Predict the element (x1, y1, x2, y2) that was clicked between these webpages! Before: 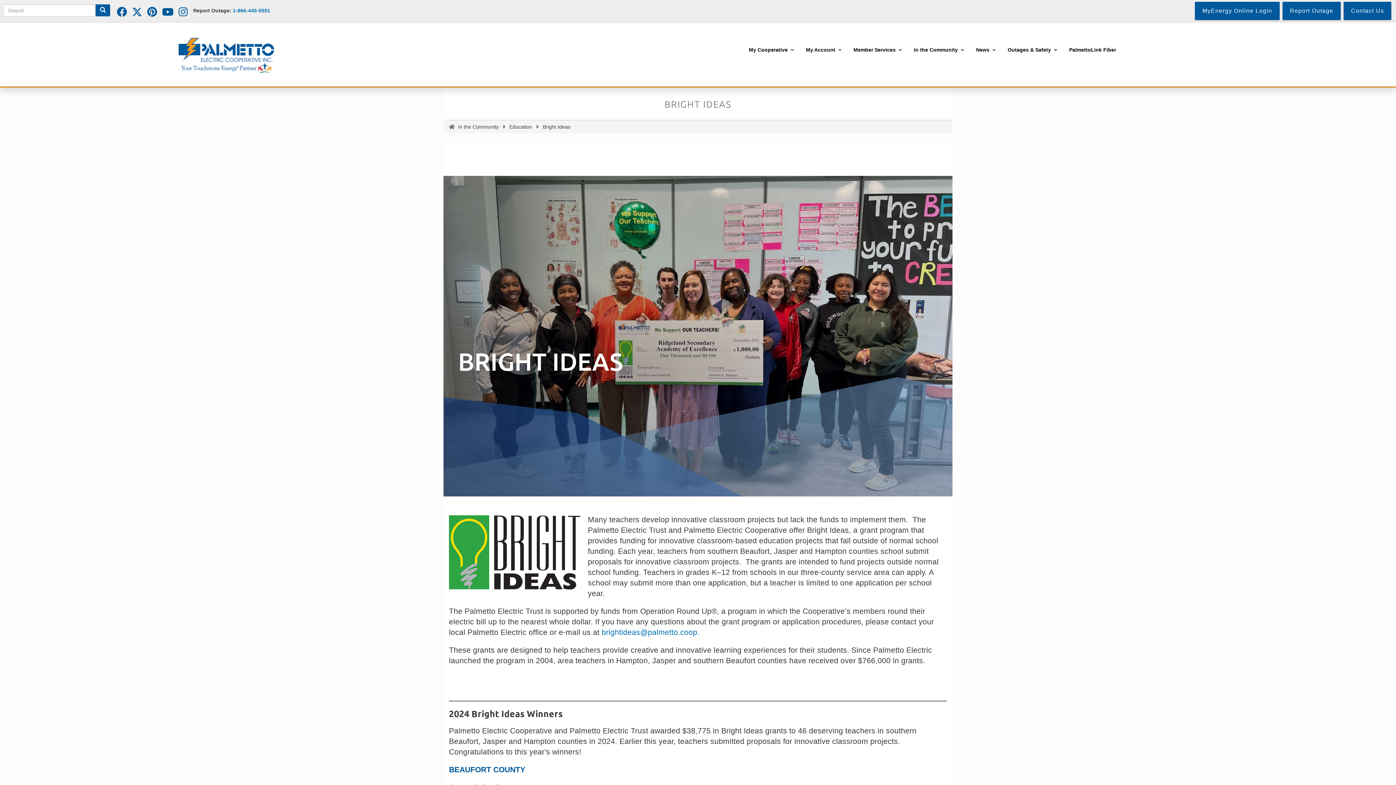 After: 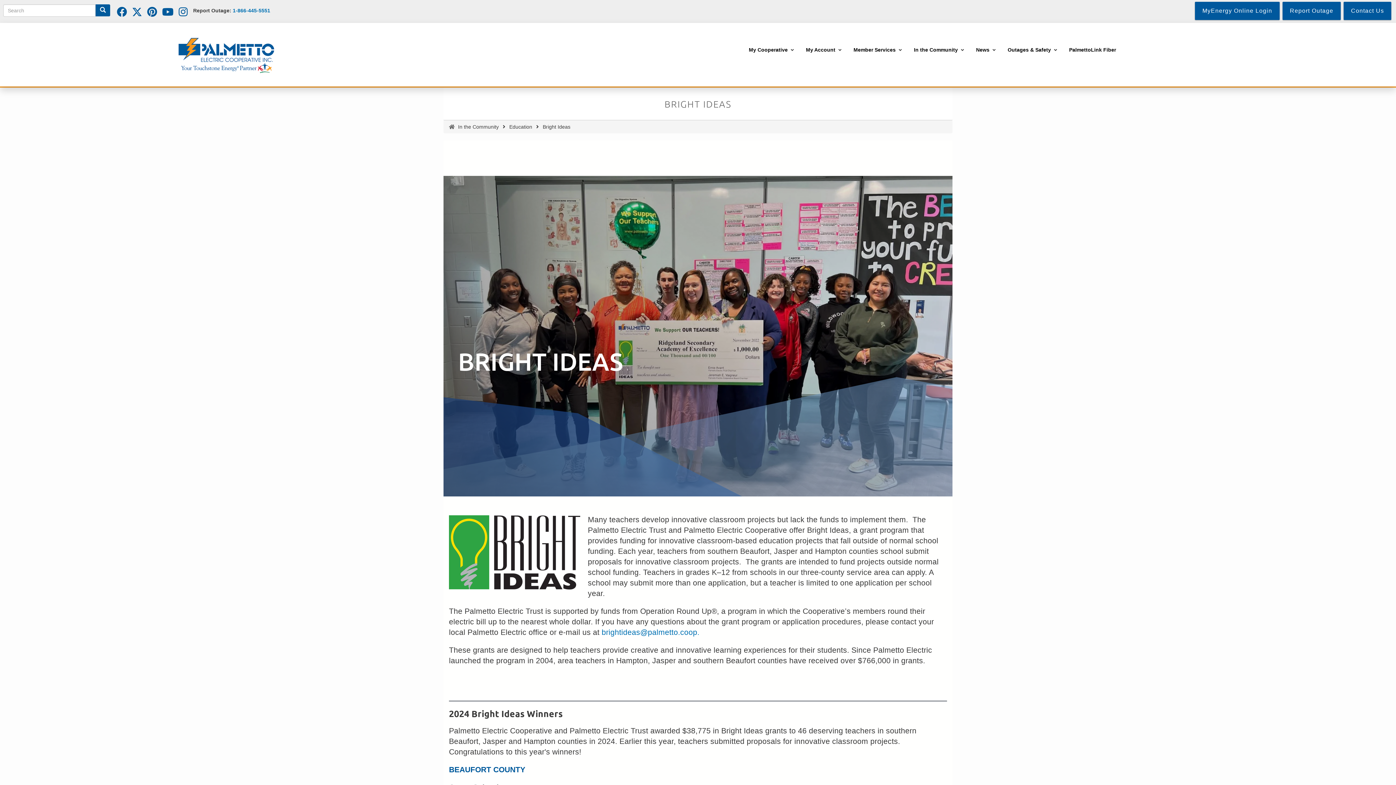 Action: bbox: (116, 10, 127, 16)